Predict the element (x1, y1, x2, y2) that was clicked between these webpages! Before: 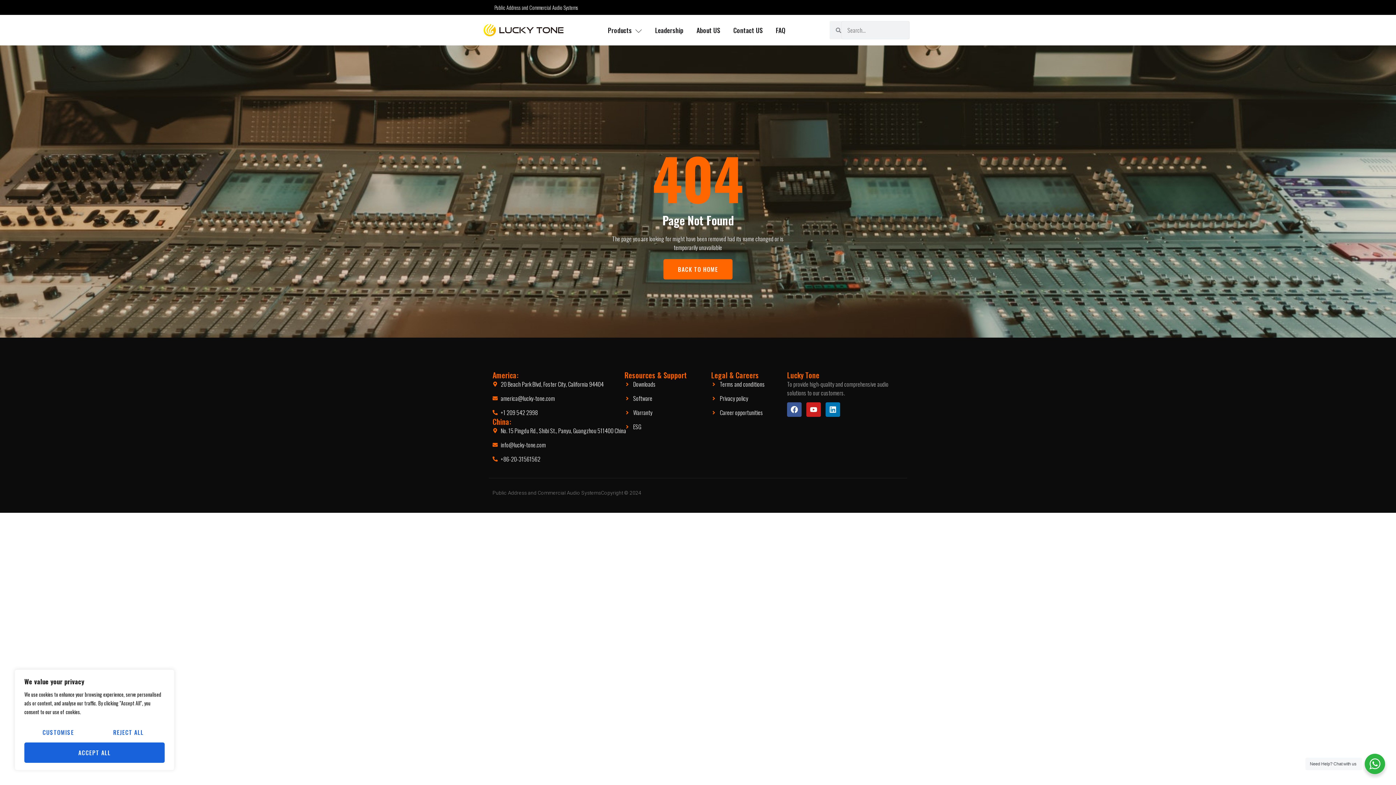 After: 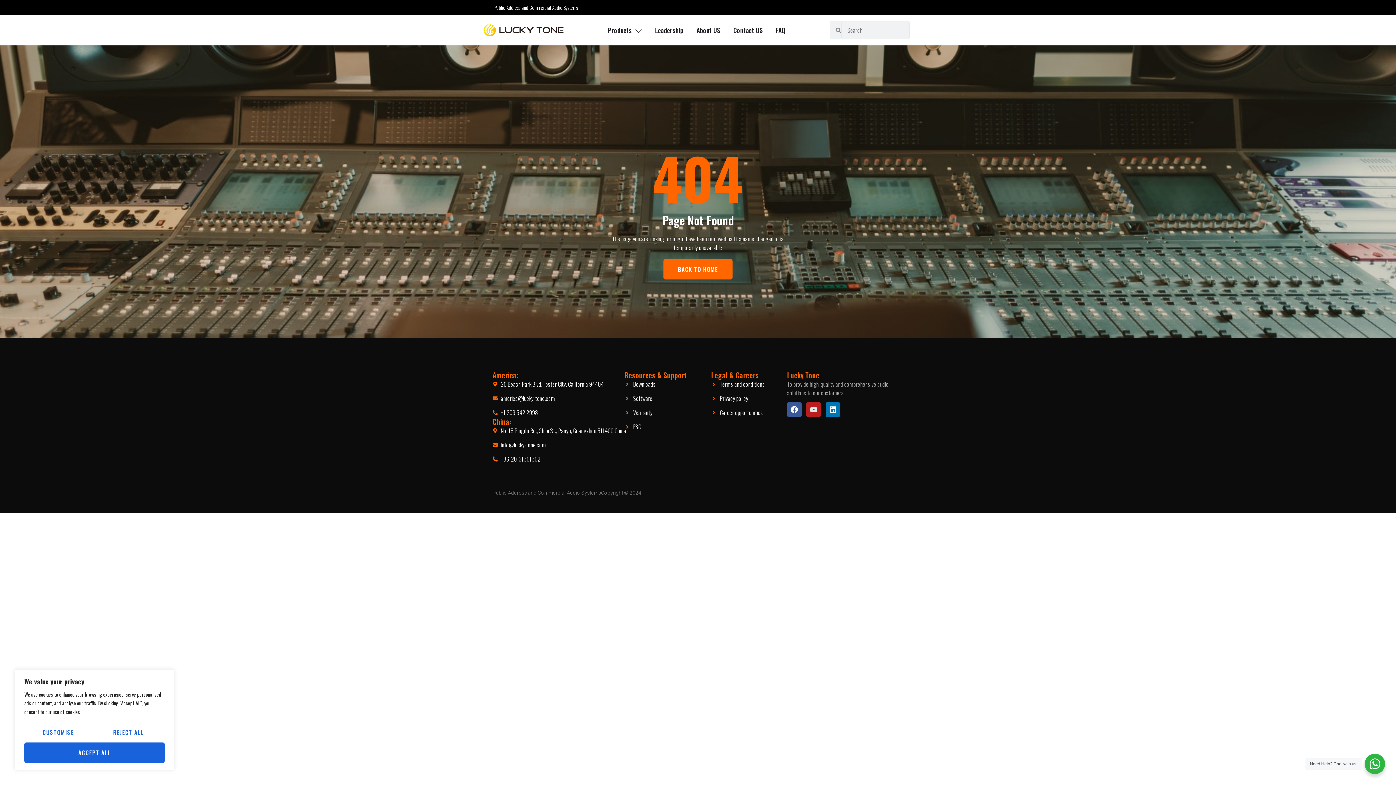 Action: bbox: (806, 402, 821, 417) label: Youtube